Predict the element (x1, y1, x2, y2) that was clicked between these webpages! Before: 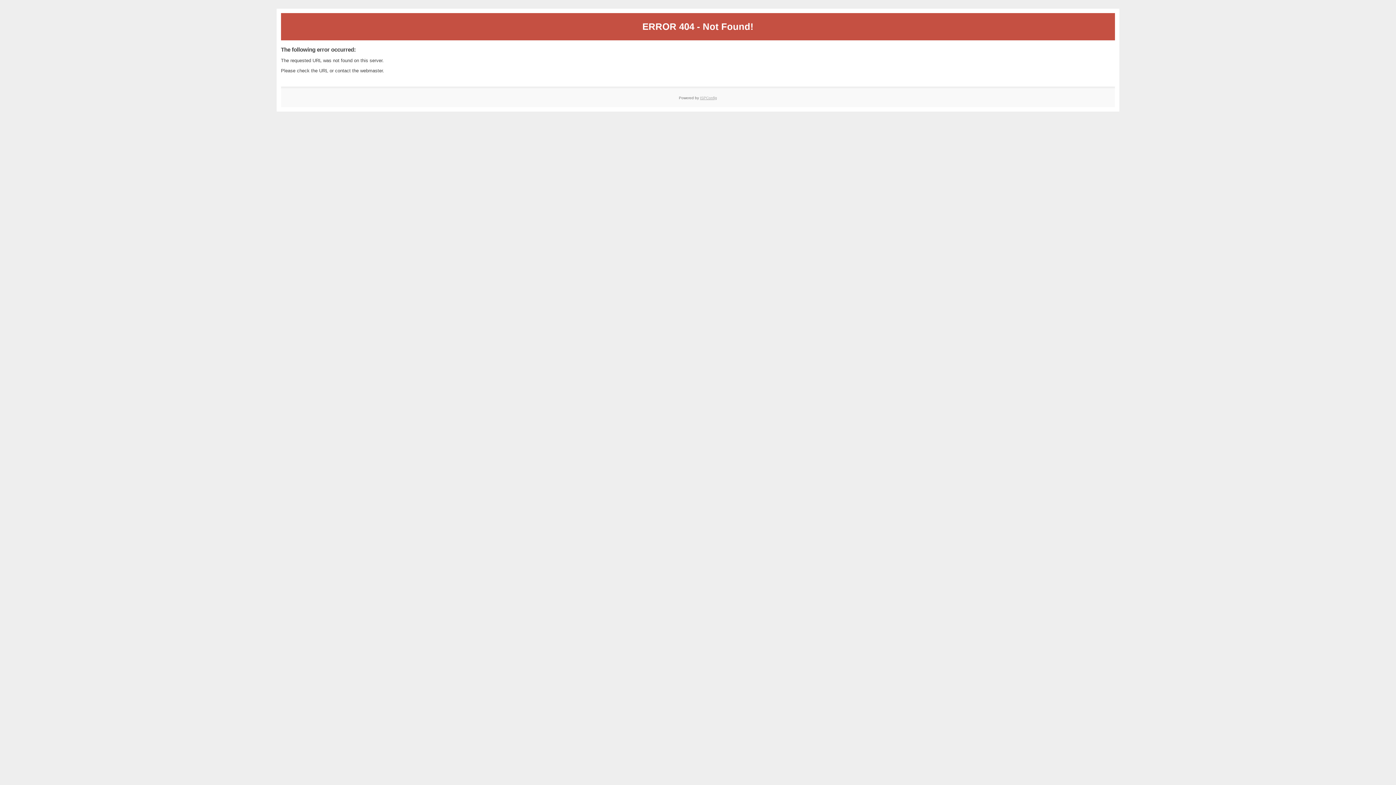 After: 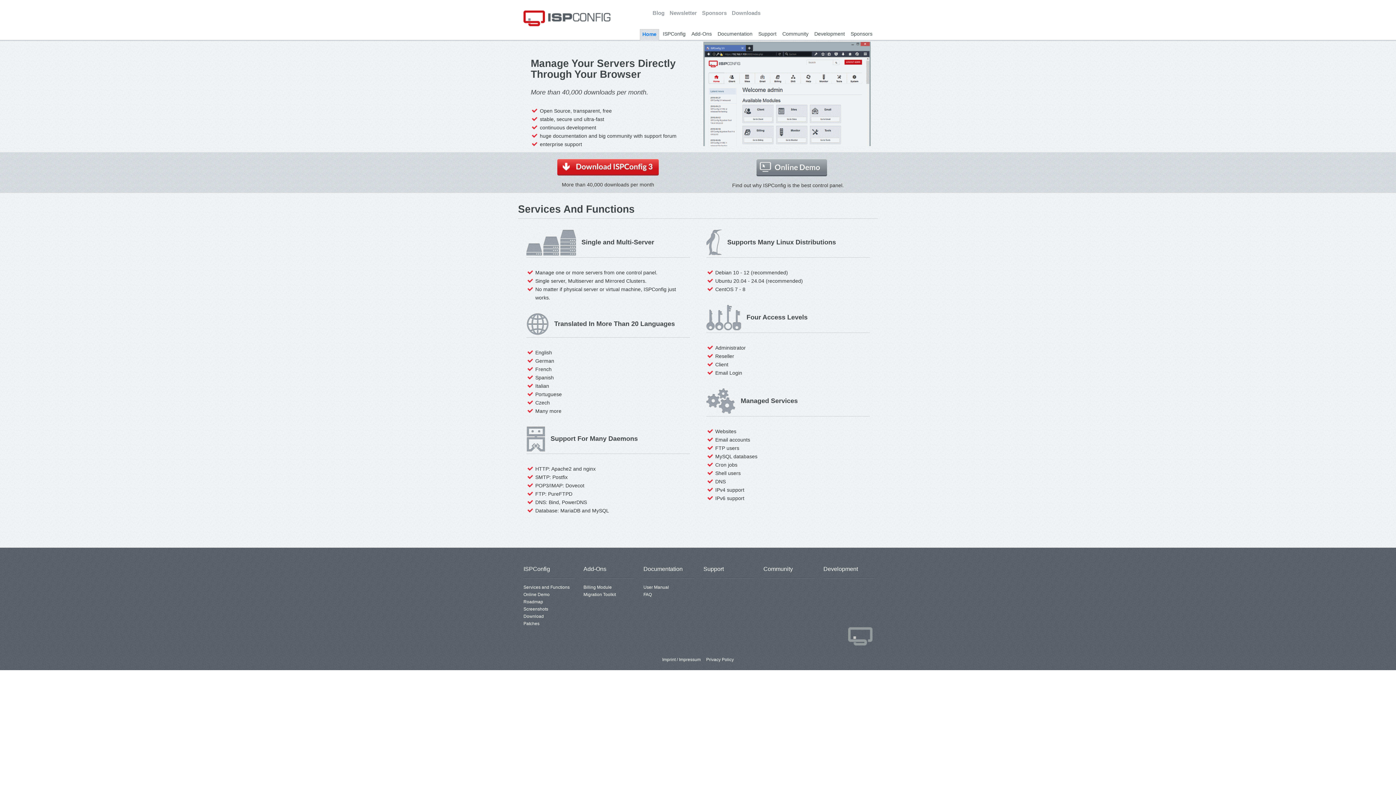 Action: label: ISPConfig bbox: (700, 95, 717, 99)